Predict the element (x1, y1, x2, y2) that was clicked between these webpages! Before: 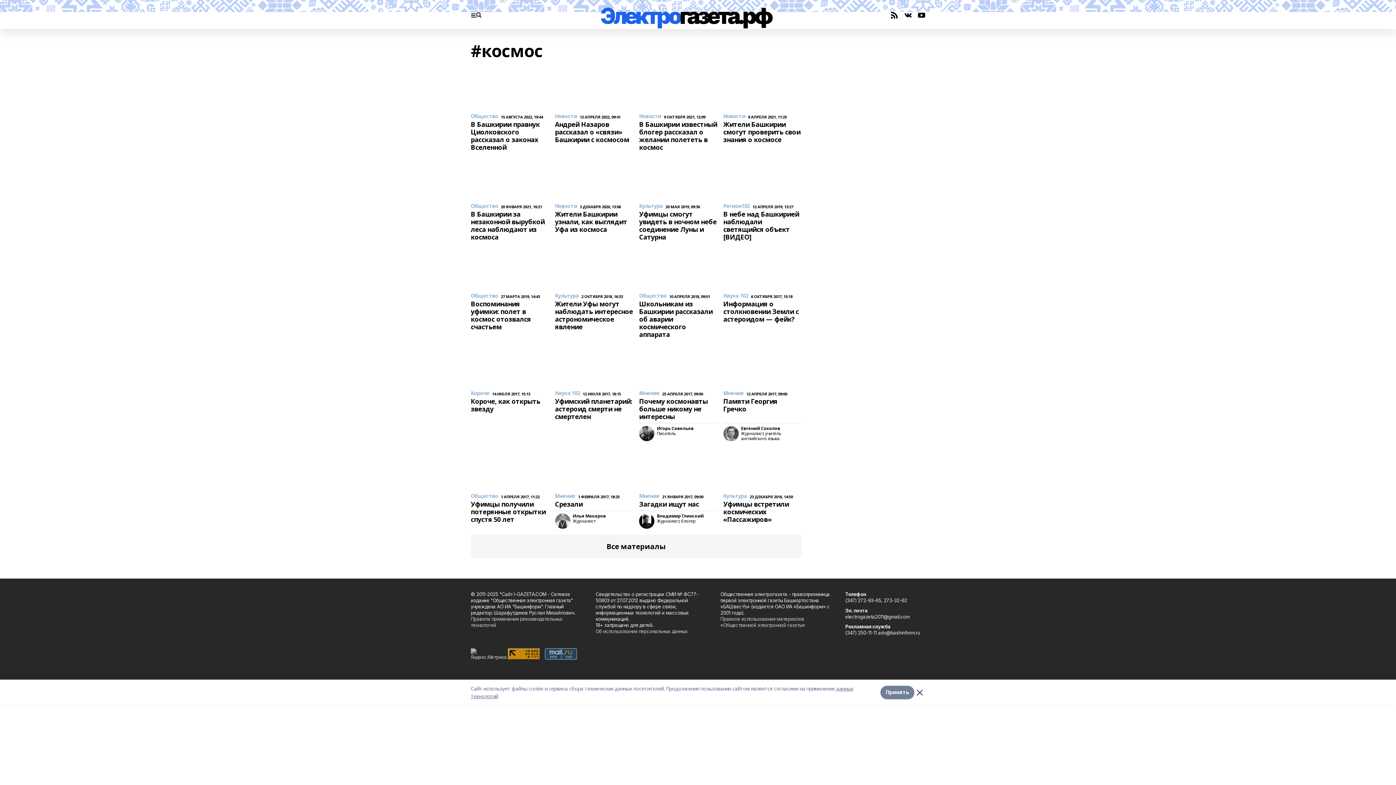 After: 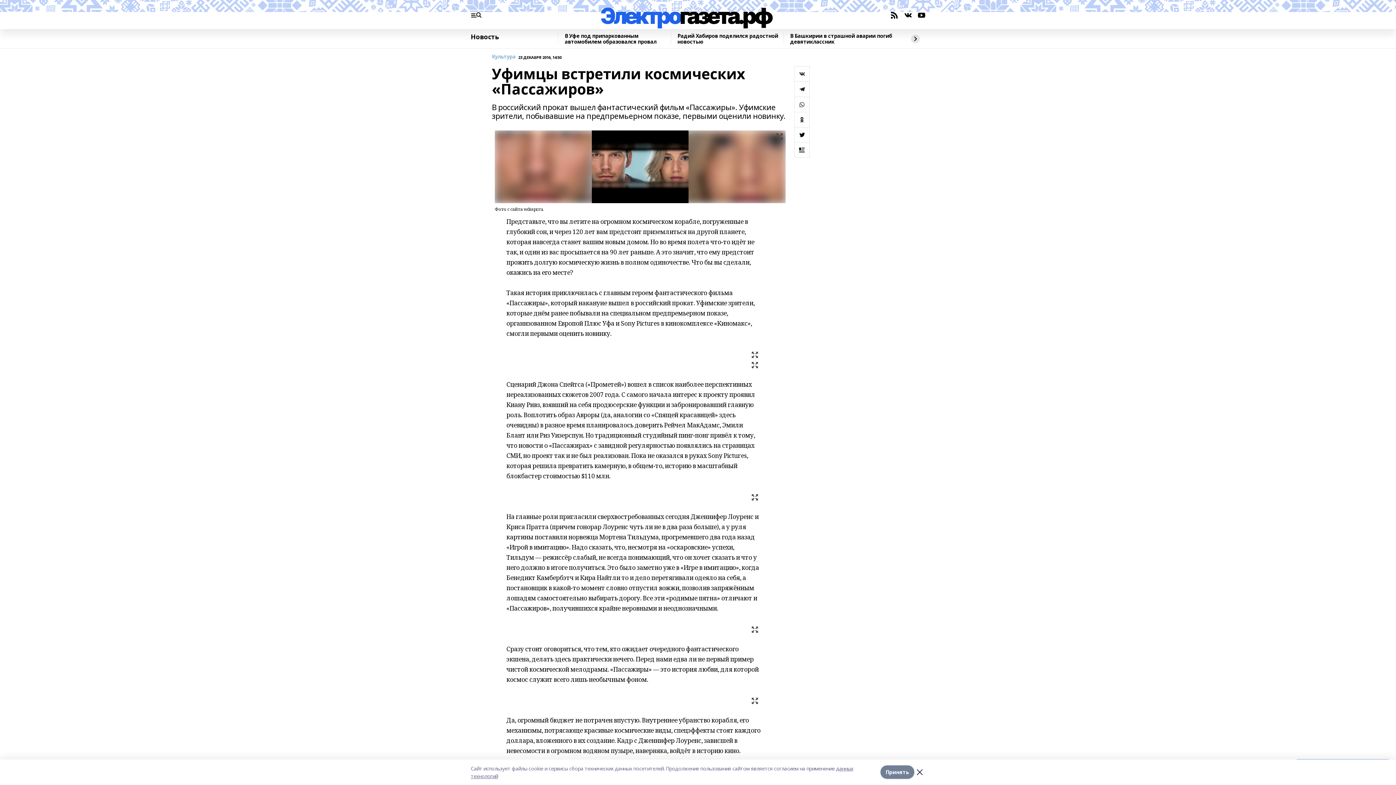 Action: label: Культура
23 ДЕКАБРЯ 2016, 14:50
Уфимцы встретили космических «Пассажиров» bbox: (723, 447, 801, 529)